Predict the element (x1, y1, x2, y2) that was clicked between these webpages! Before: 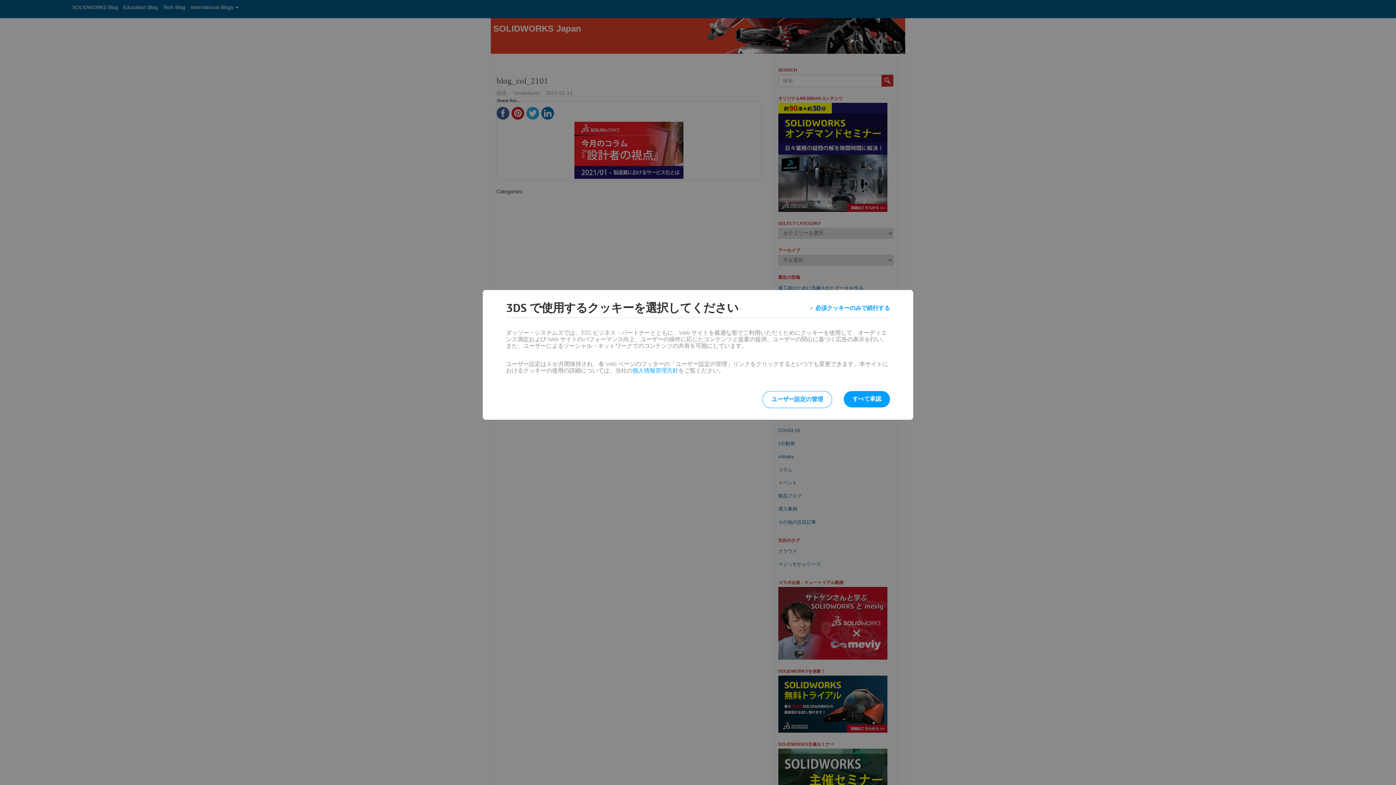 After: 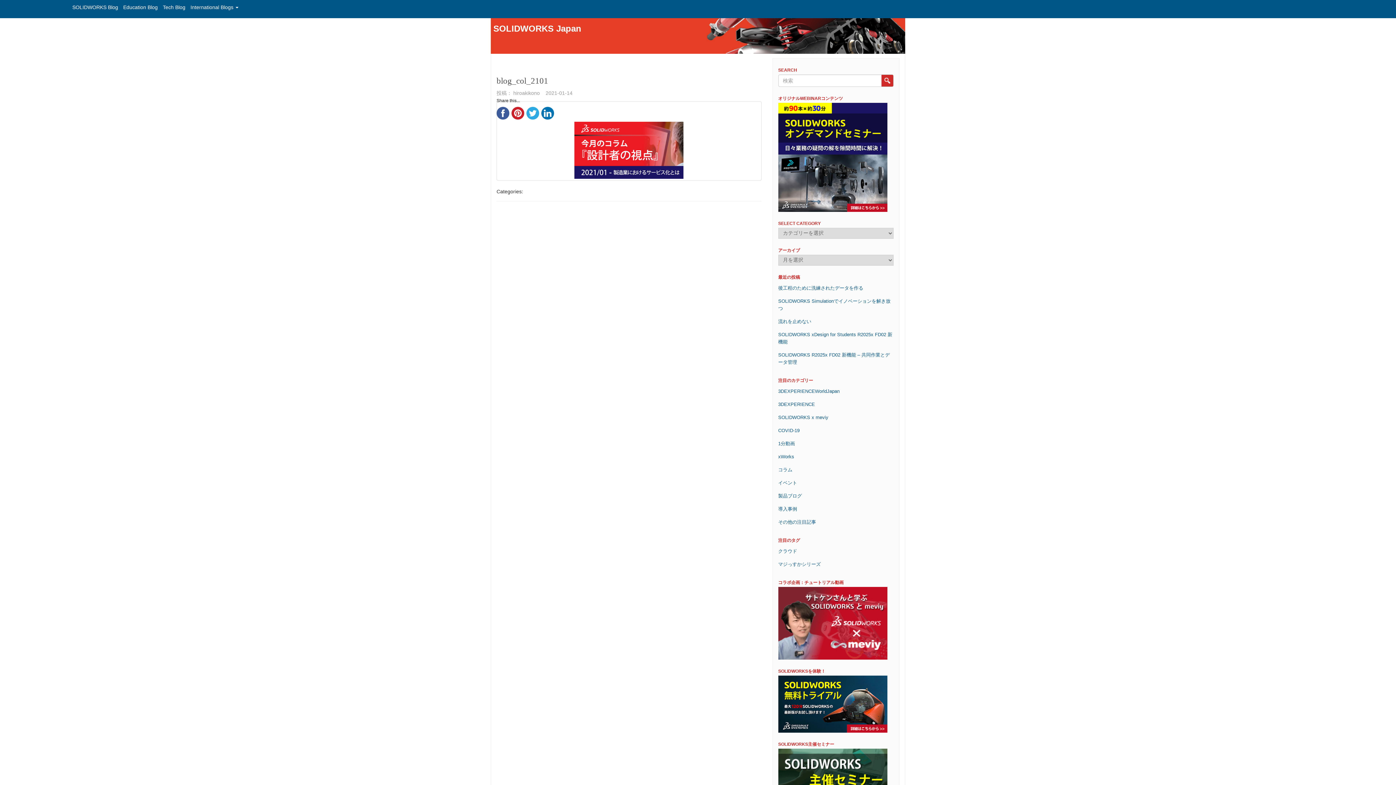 Action: bbox: (844, 391, 890, 407) label: すべて承認